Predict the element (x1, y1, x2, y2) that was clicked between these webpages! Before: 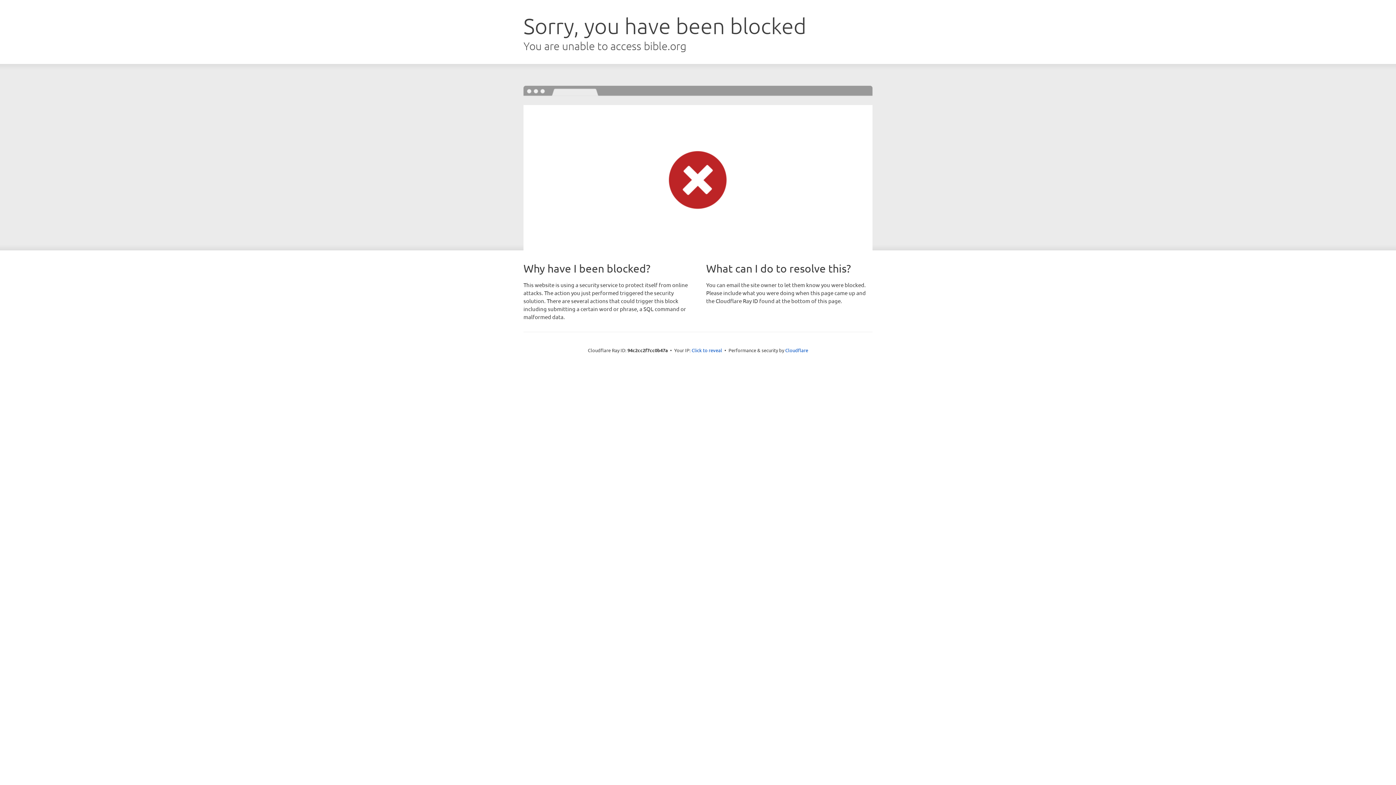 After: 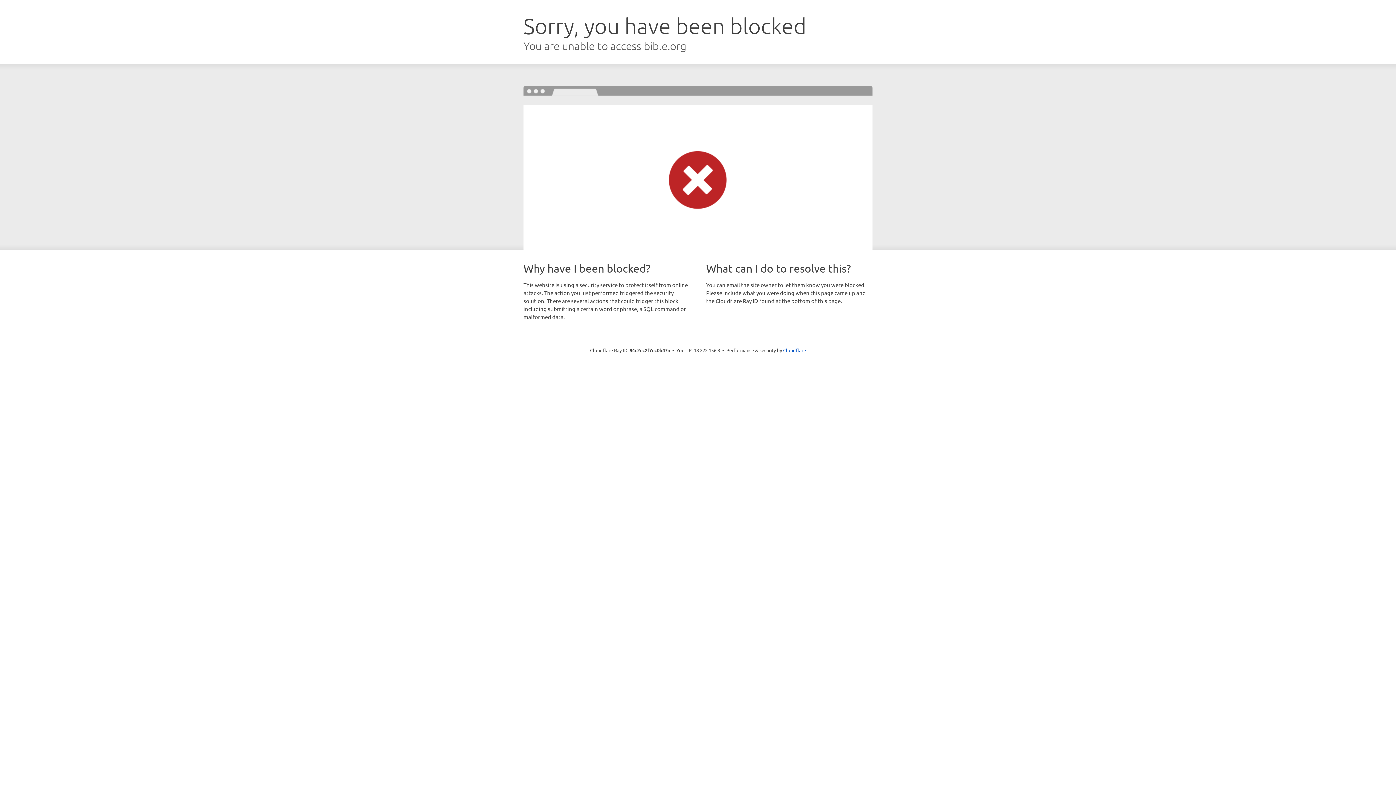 Action: bbox: (691, 346, 722, 353) label: Click to reveal